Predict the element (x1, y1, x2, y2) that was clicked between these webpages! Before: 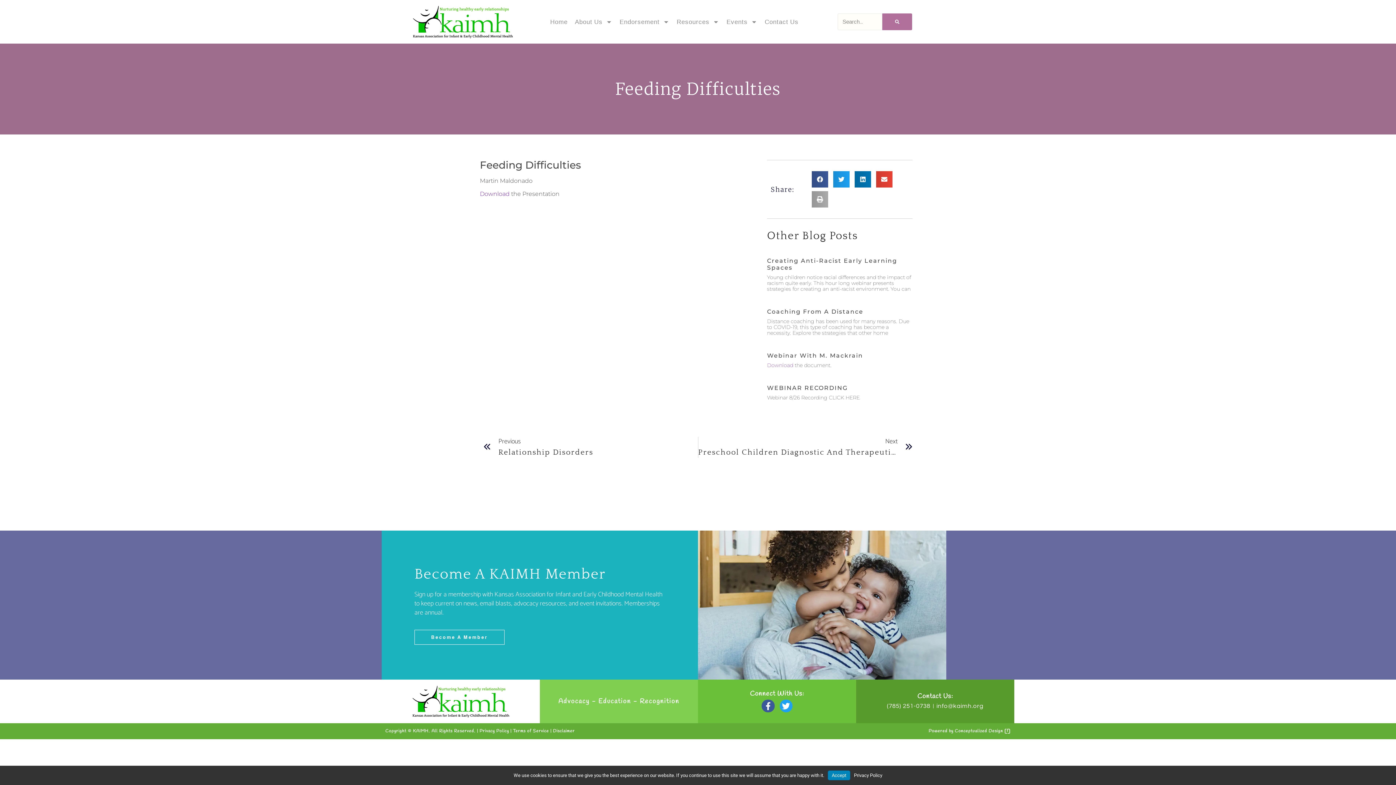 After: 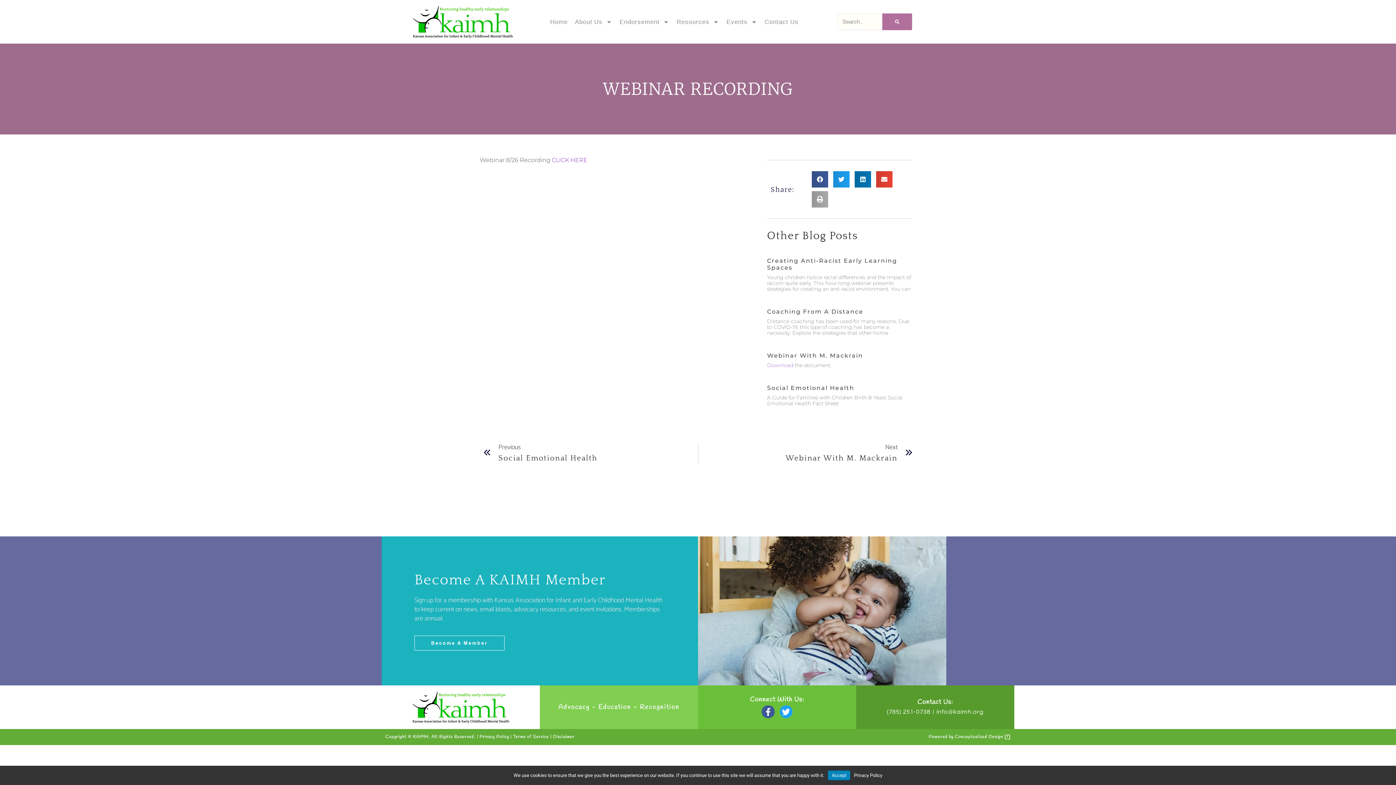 Action: label: WEBINAR RECORDING bbox: (767, 384, 848, 391)